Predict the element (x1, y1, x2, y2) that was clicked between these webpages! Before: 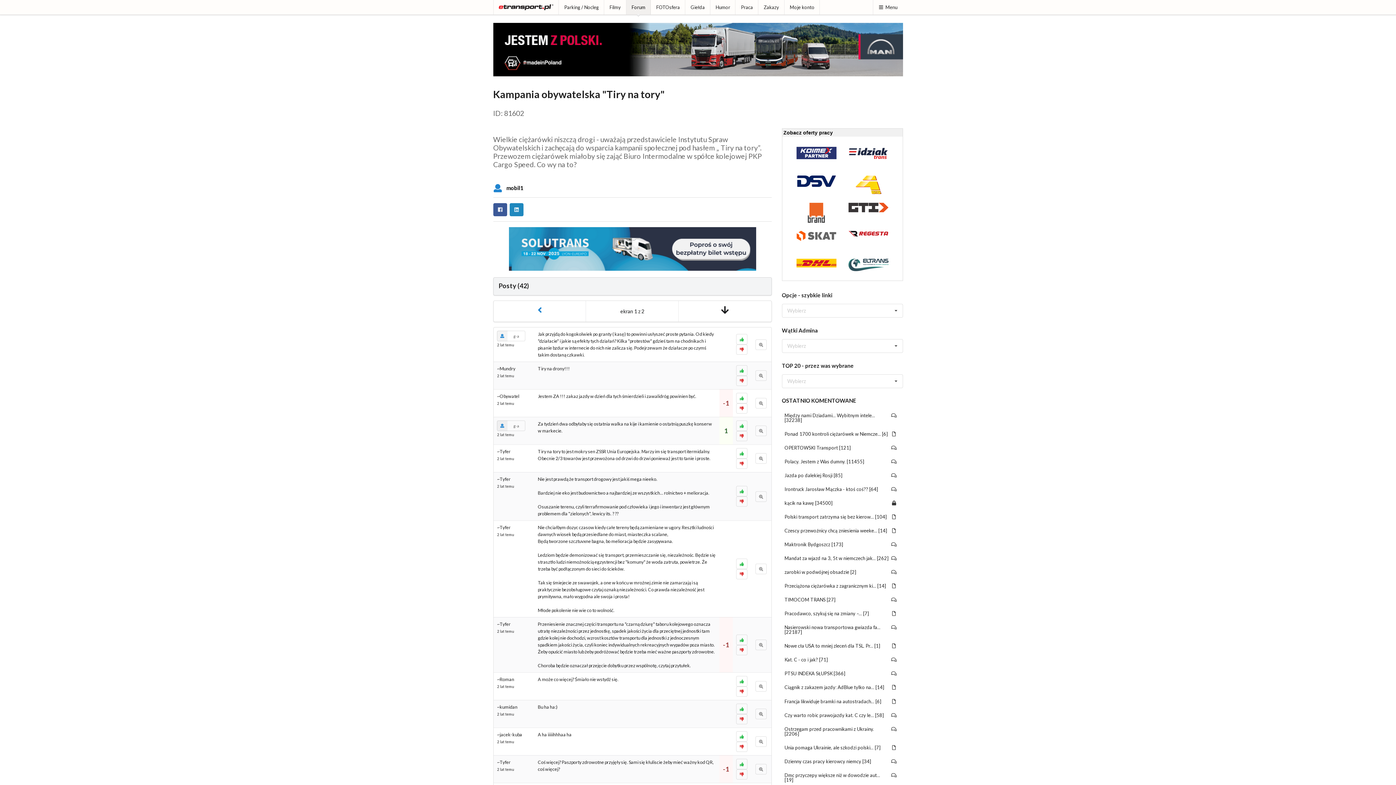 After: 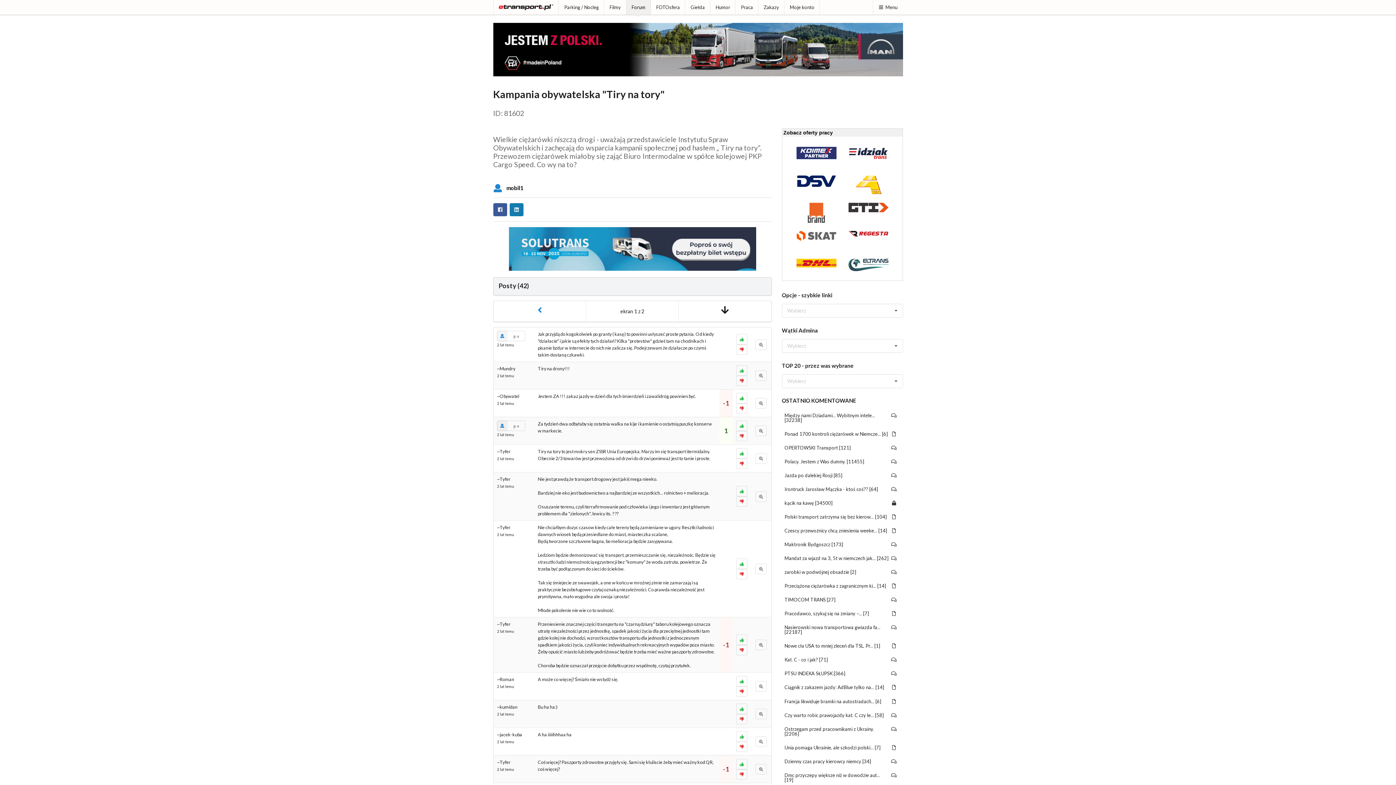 Action: bbox: (509, 203, 523, 216)